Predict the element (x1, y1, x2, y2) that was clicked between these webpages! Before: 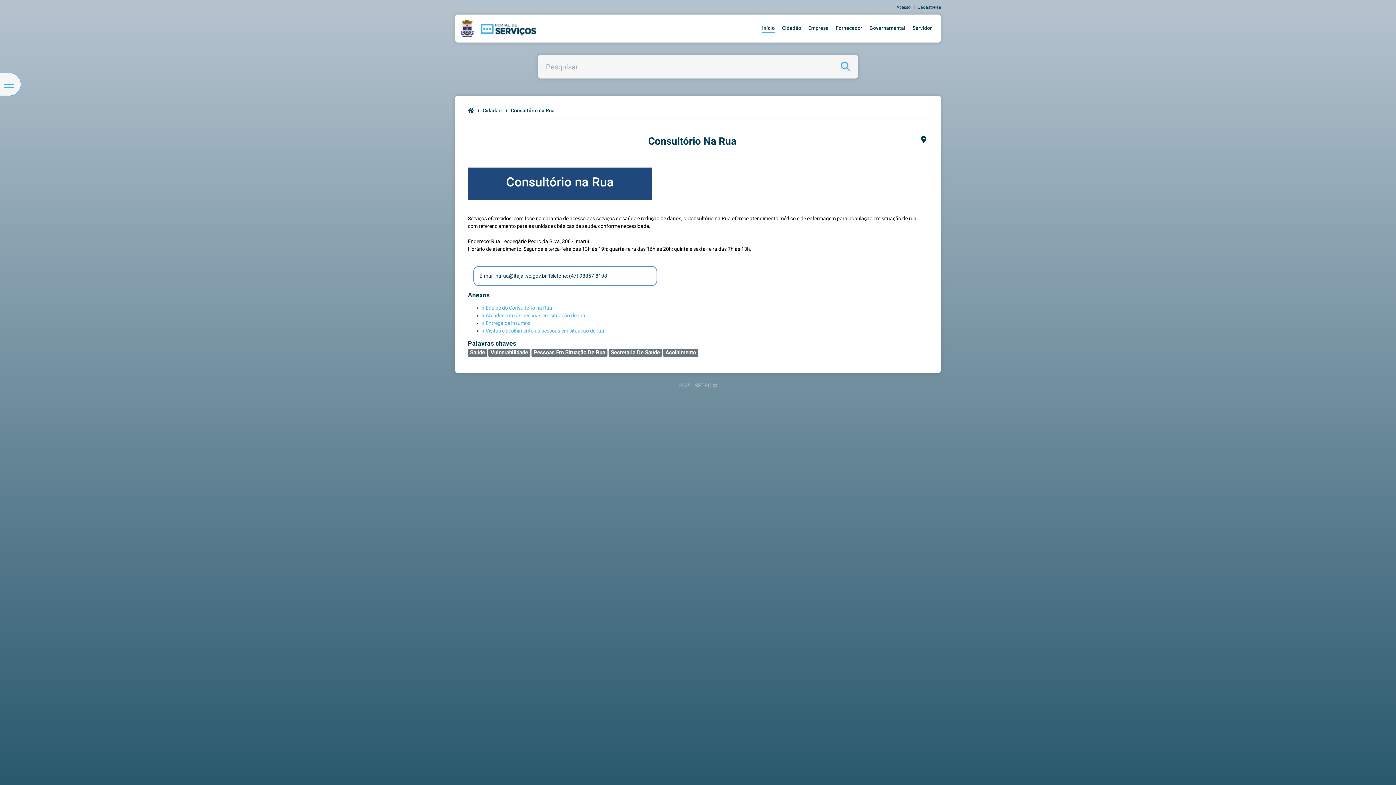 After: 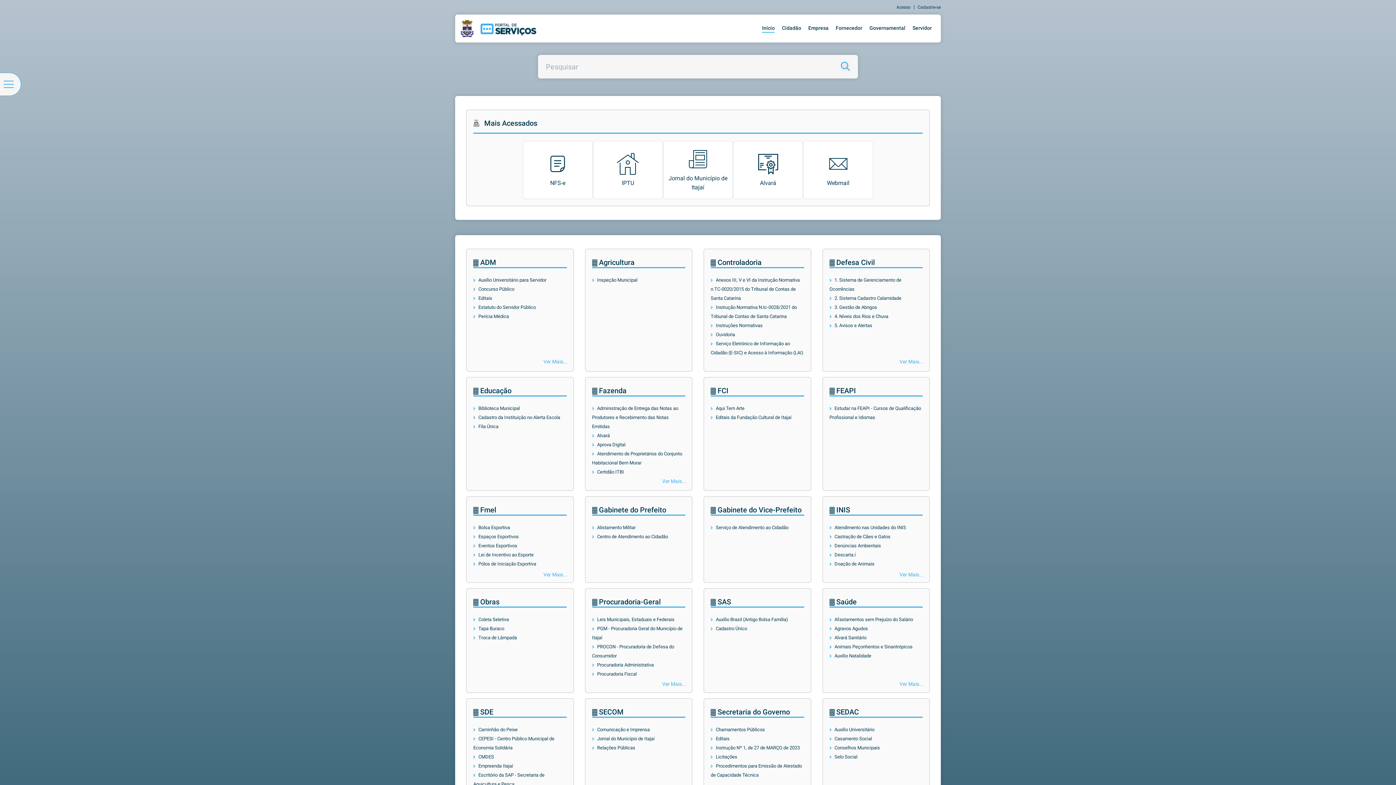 Action: bbox: (758, 24, 778, 32) label: Início